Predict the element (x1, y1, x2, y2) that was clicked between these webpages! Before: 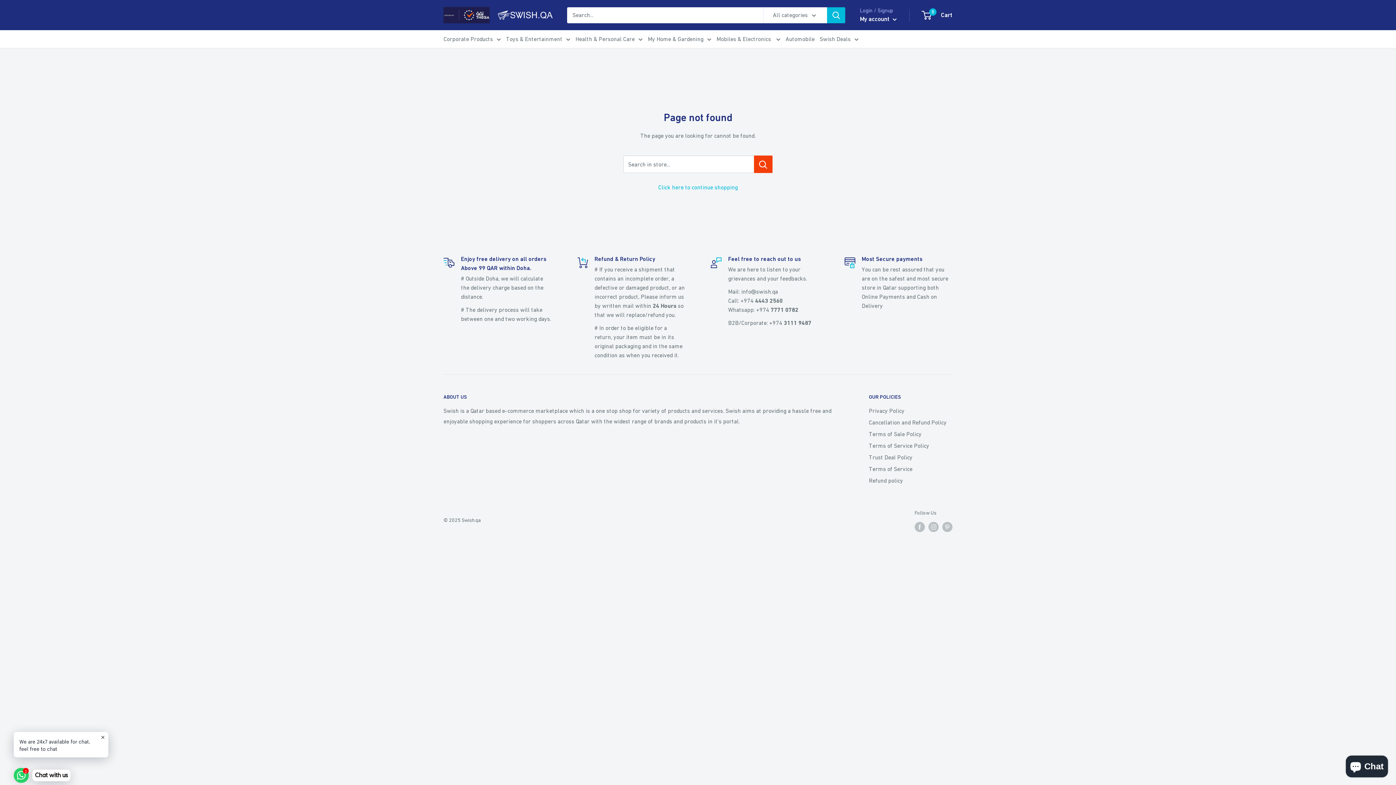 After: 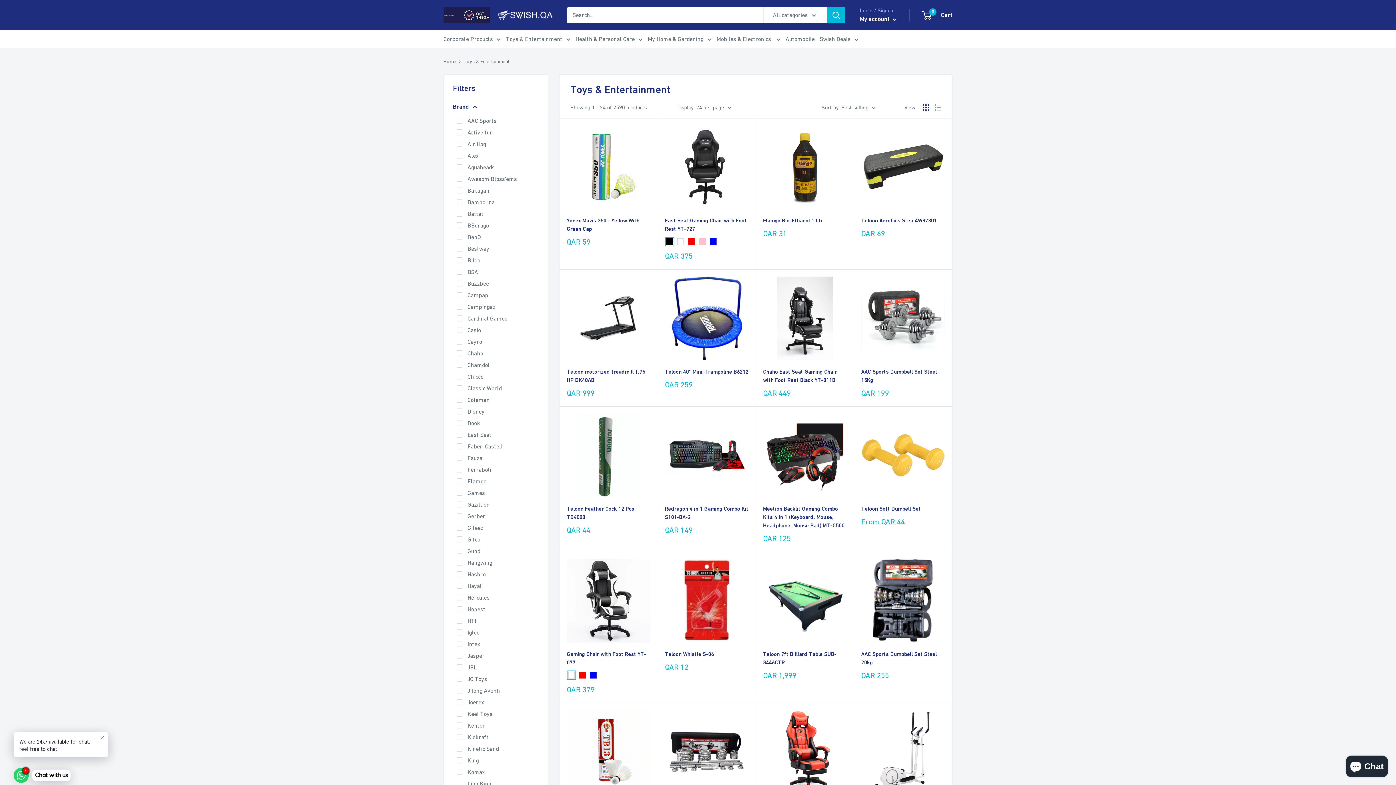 Action: bbox: (506, 33, 570, 44) label: Toys & Entertainment